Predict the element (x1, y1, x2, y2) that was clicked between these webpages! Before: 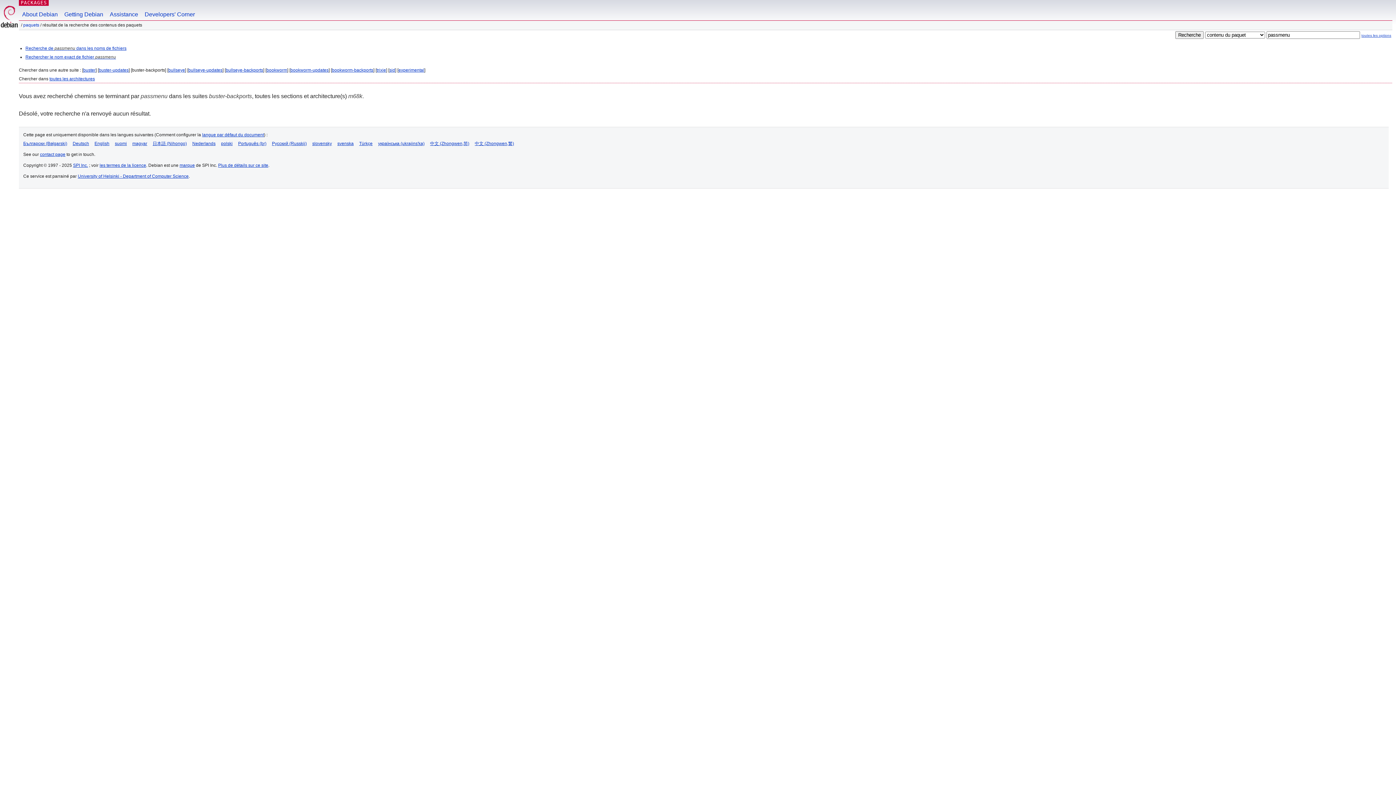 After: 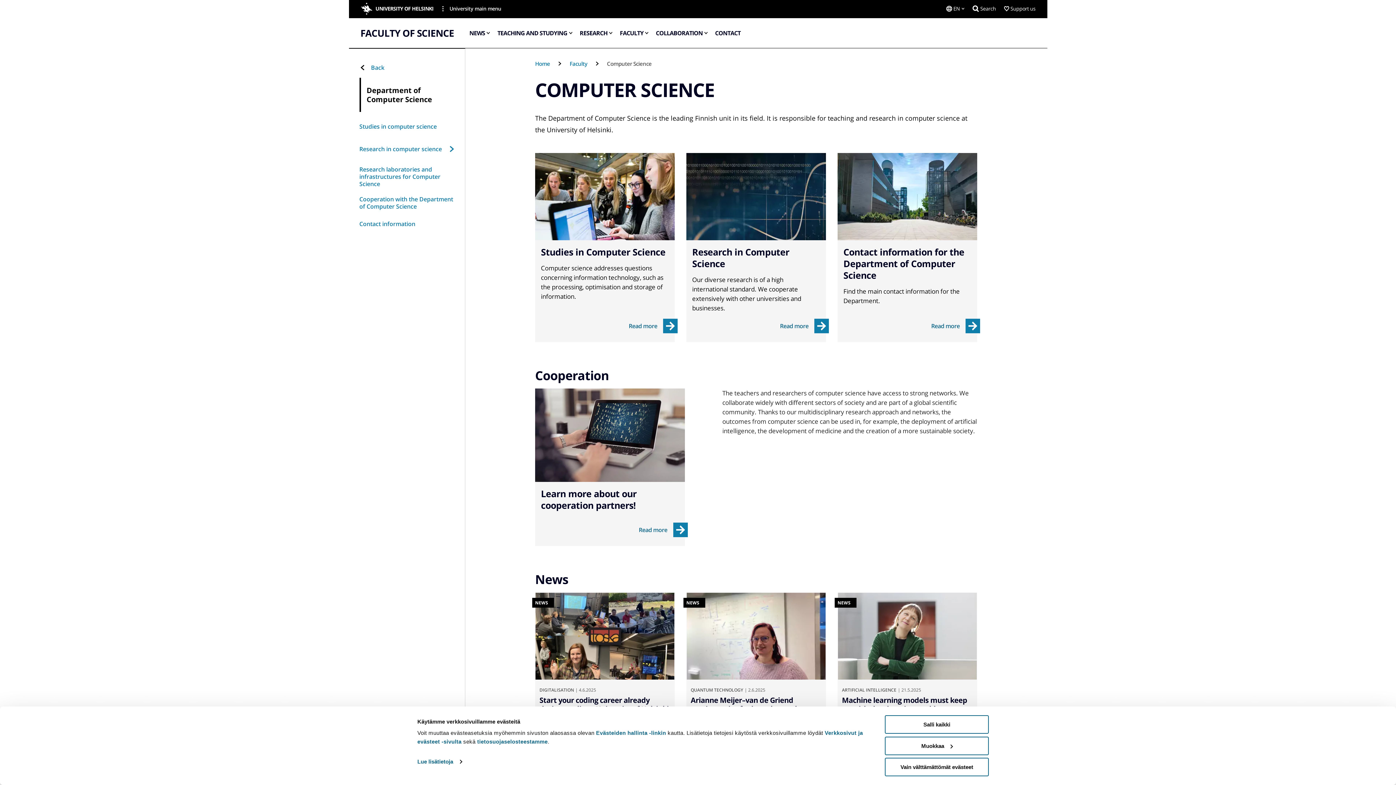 Action: label: University of Helsinki - Department of Computer Science bbox: (77, 173, 188, 178)